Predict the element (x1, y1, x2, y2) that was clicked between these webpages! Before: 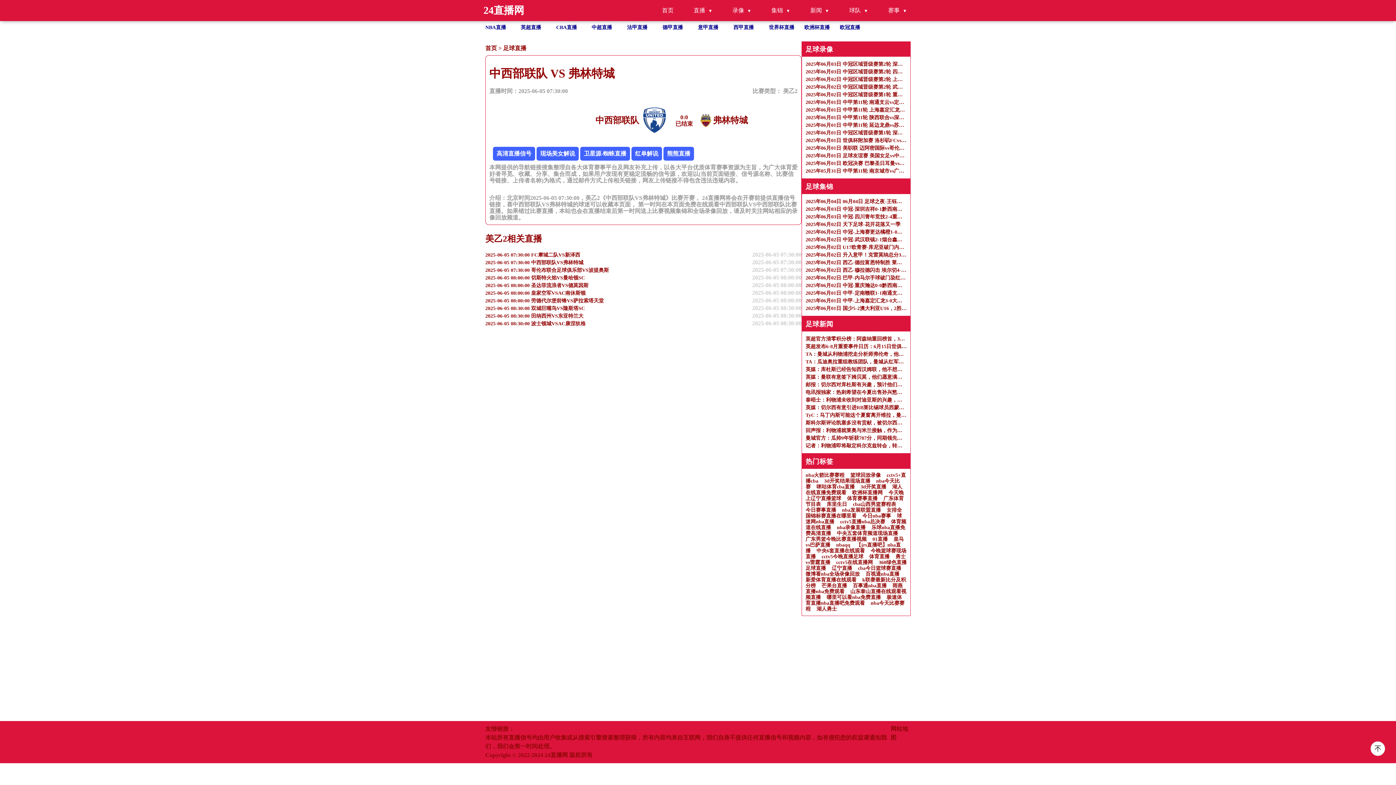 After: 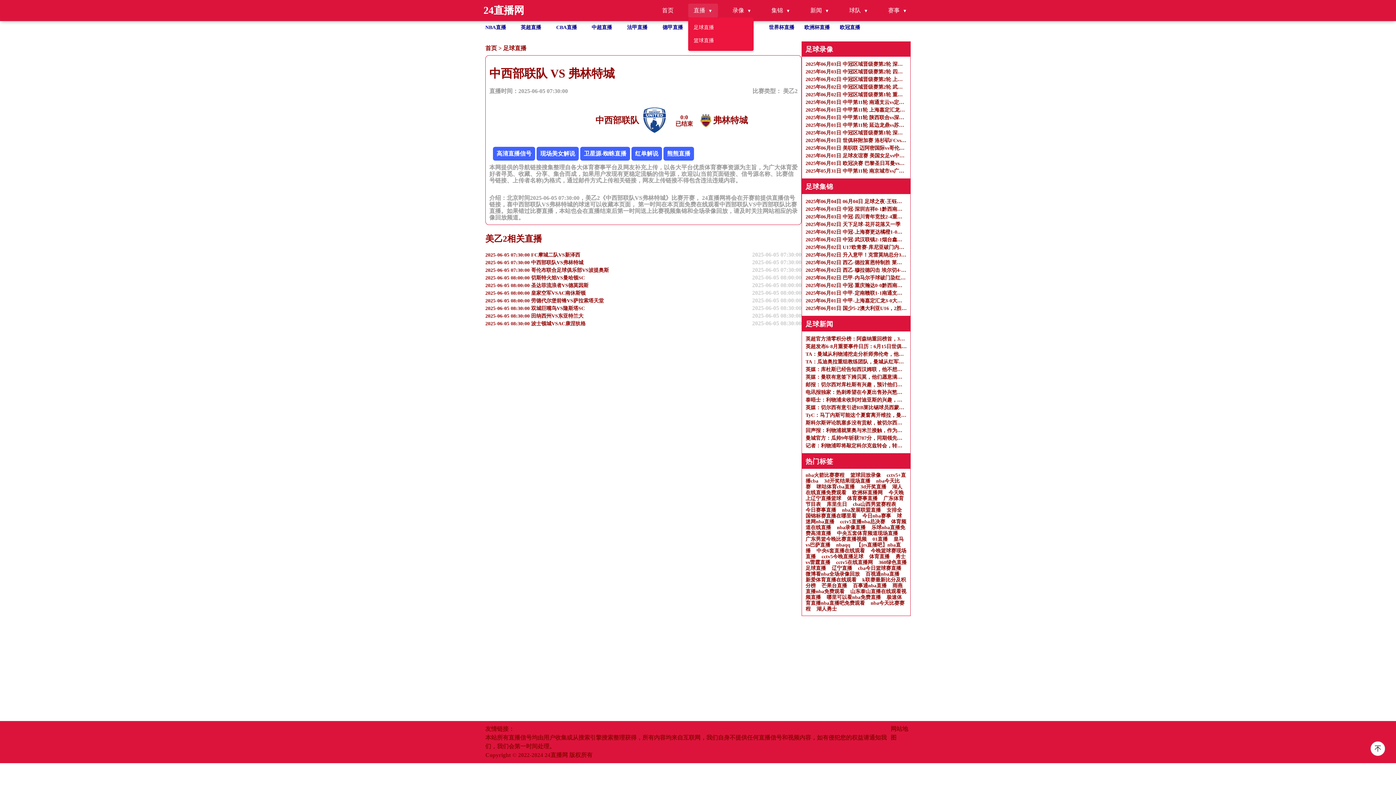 Action: label: 直播 bbox: (688, 3, 718, 17)